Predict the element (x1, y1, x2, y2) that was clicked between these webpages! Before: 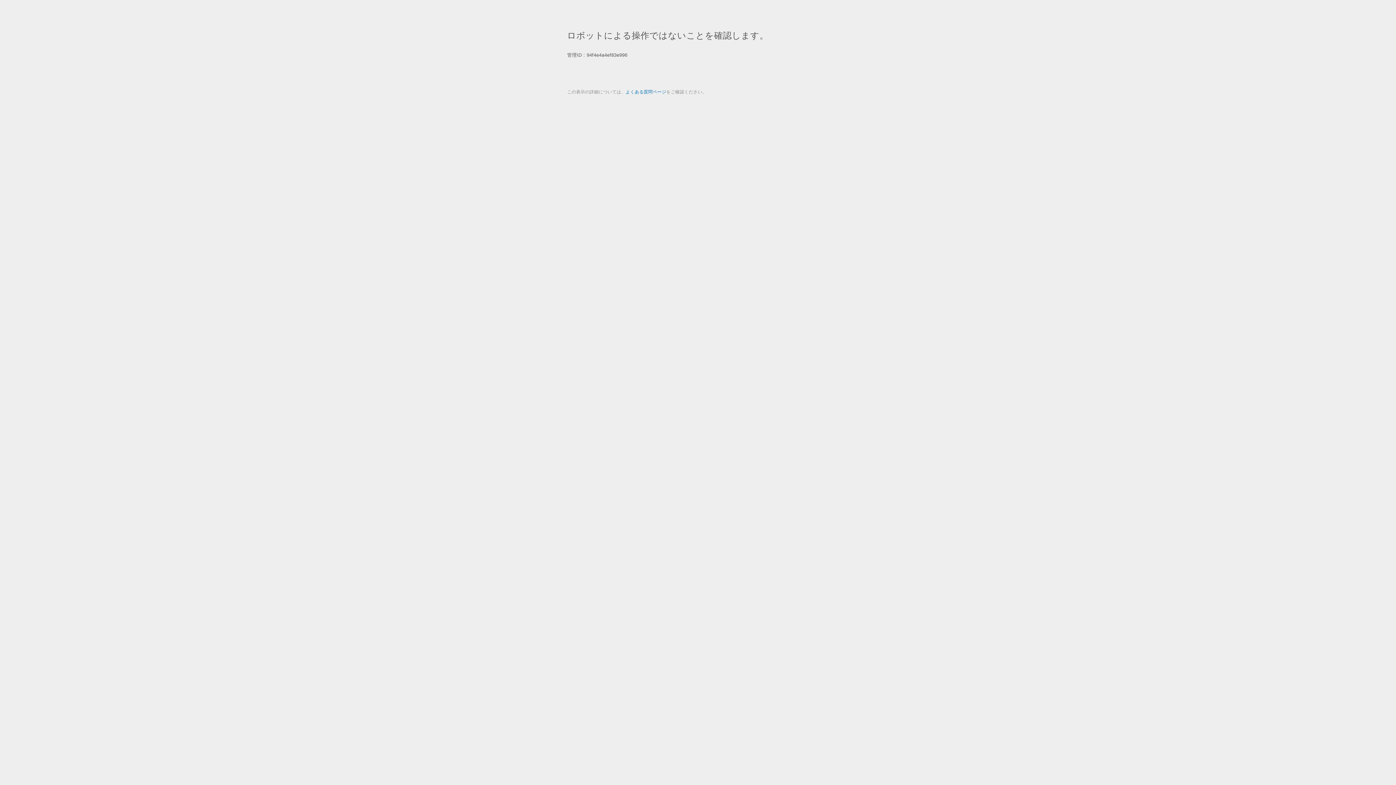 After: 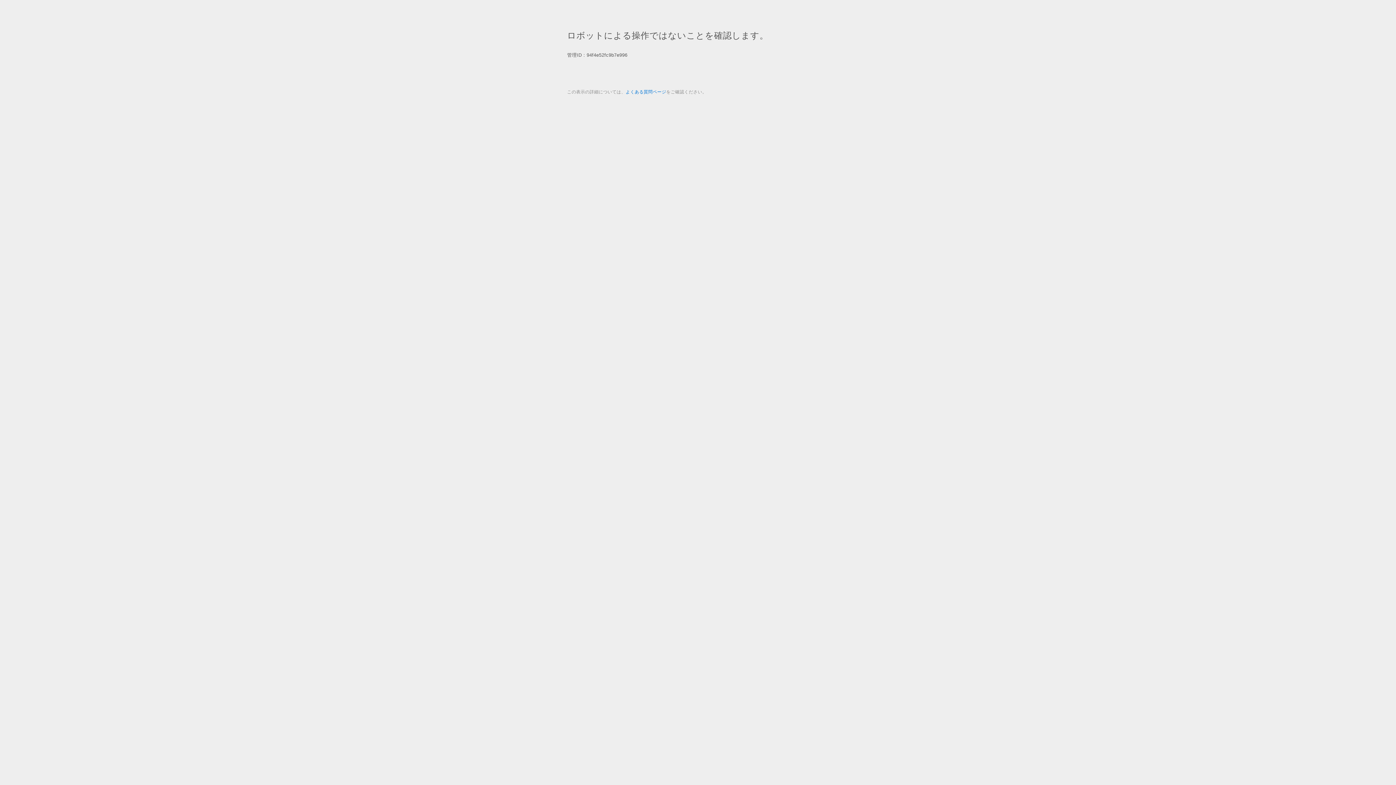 Action: bbox: (625, 89, 666, 94) label: よくある質問ページ